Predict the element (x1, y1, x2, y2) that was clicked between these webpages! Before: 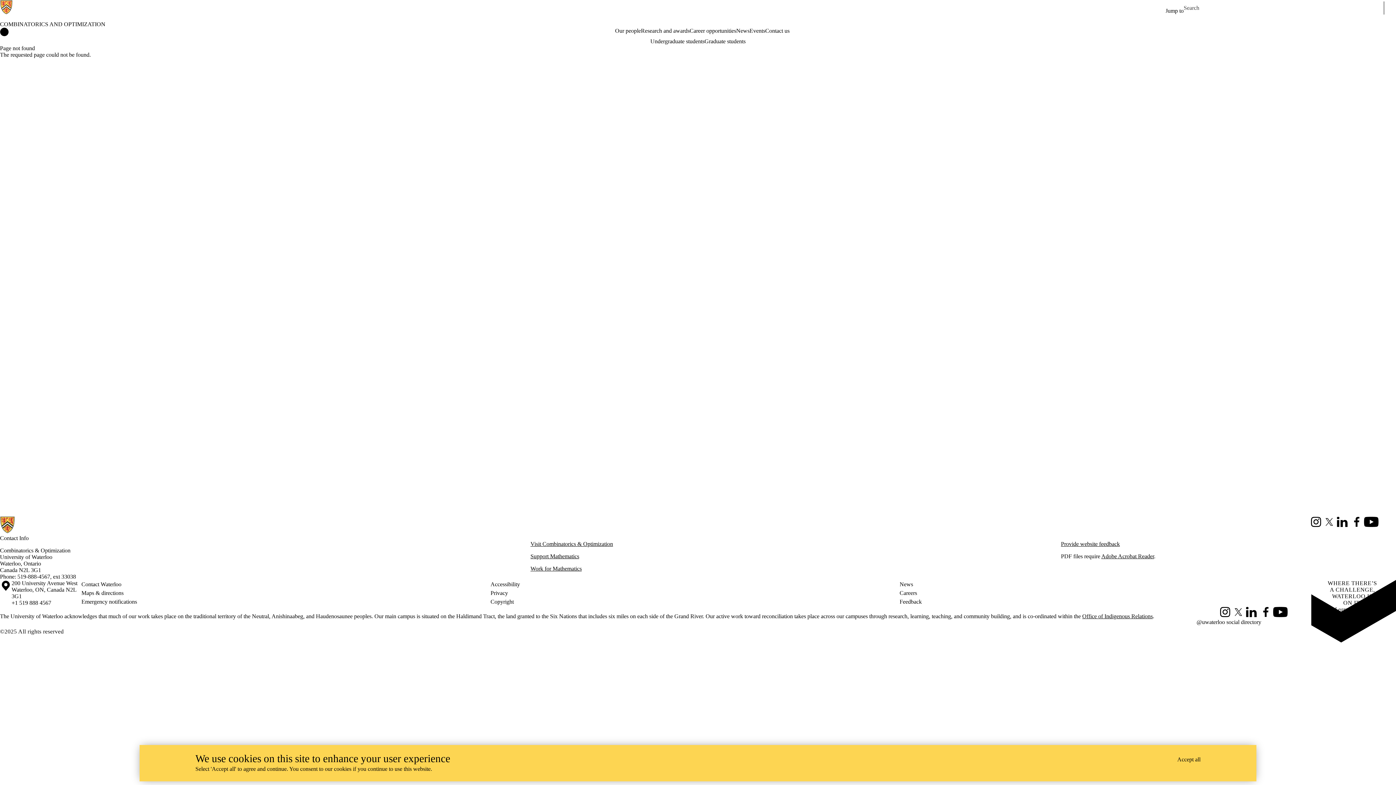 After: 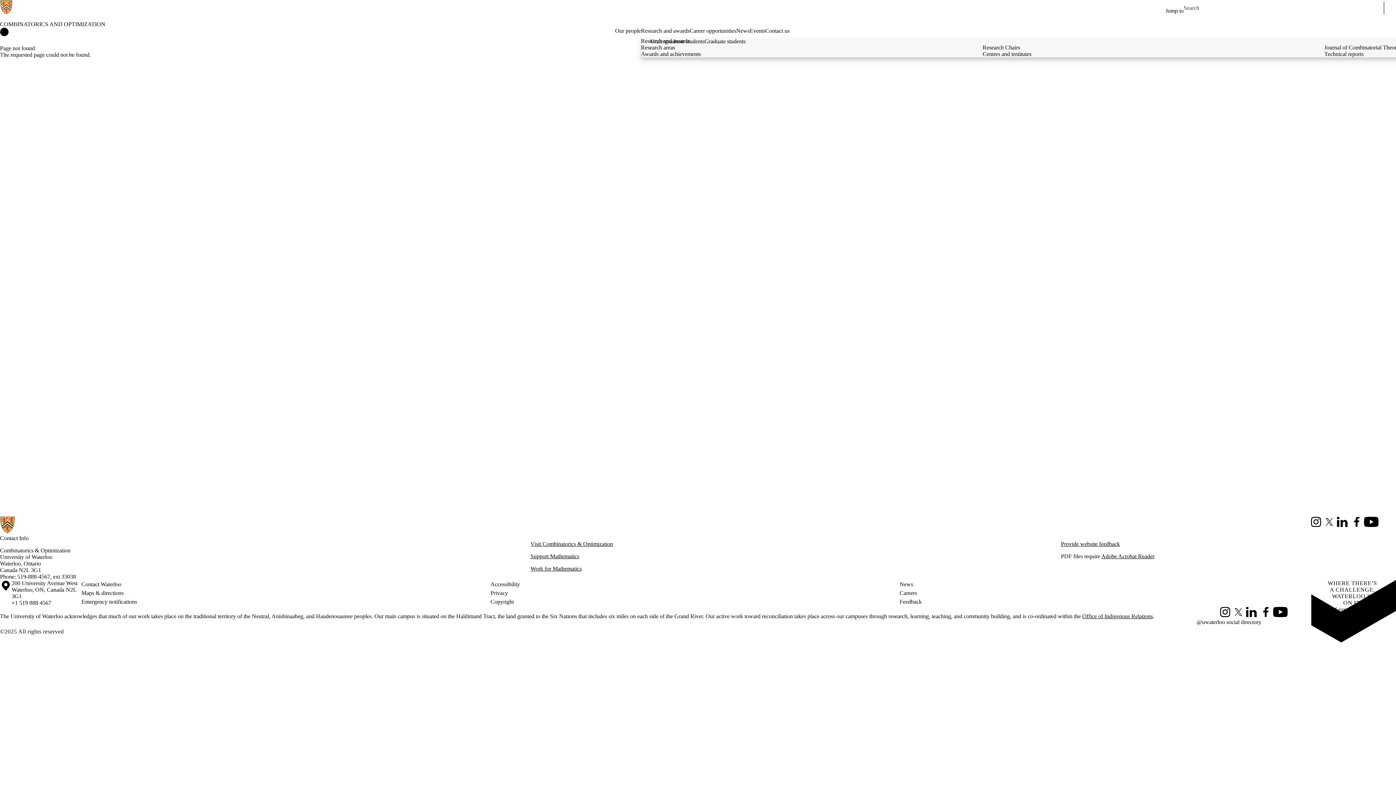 Action: label: Research and awards bbox: (641, 27, 689, 34)